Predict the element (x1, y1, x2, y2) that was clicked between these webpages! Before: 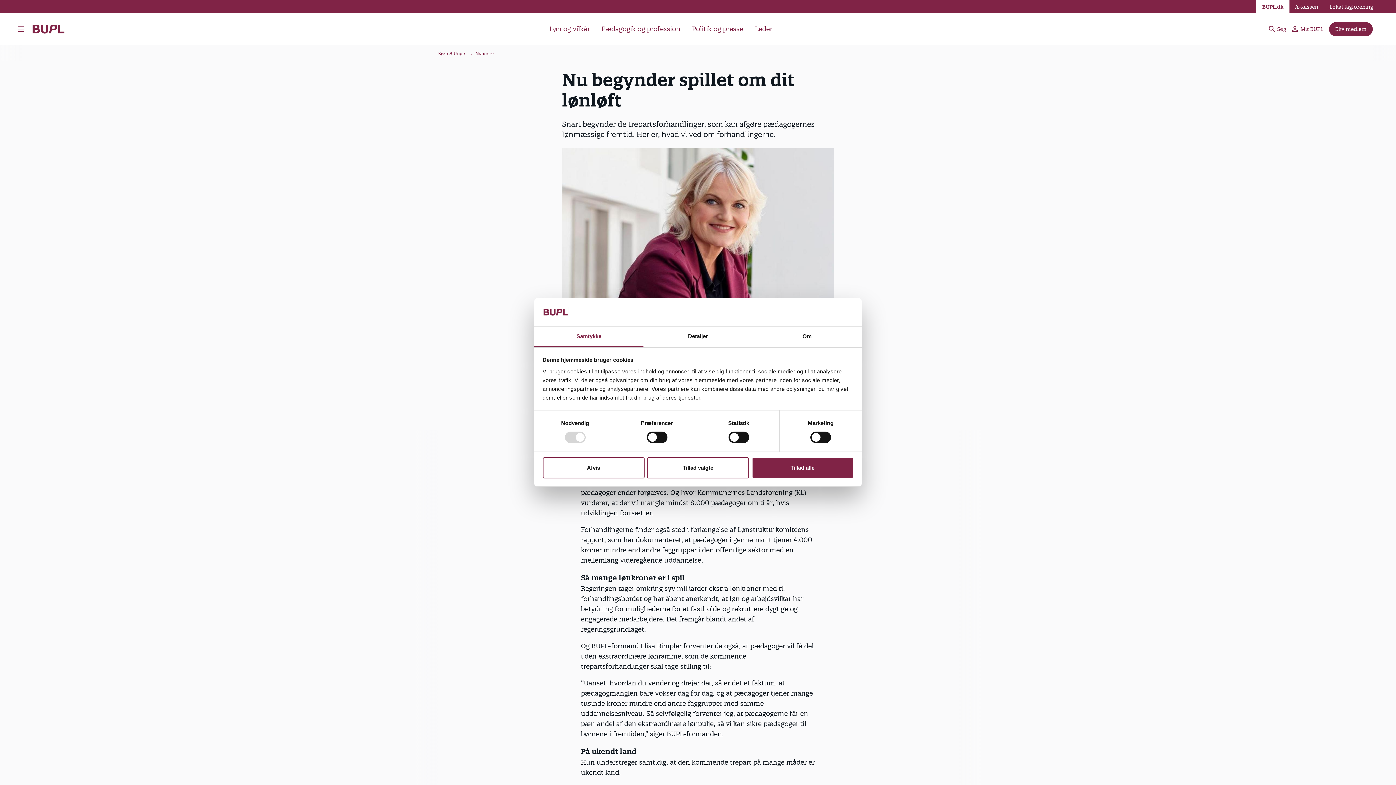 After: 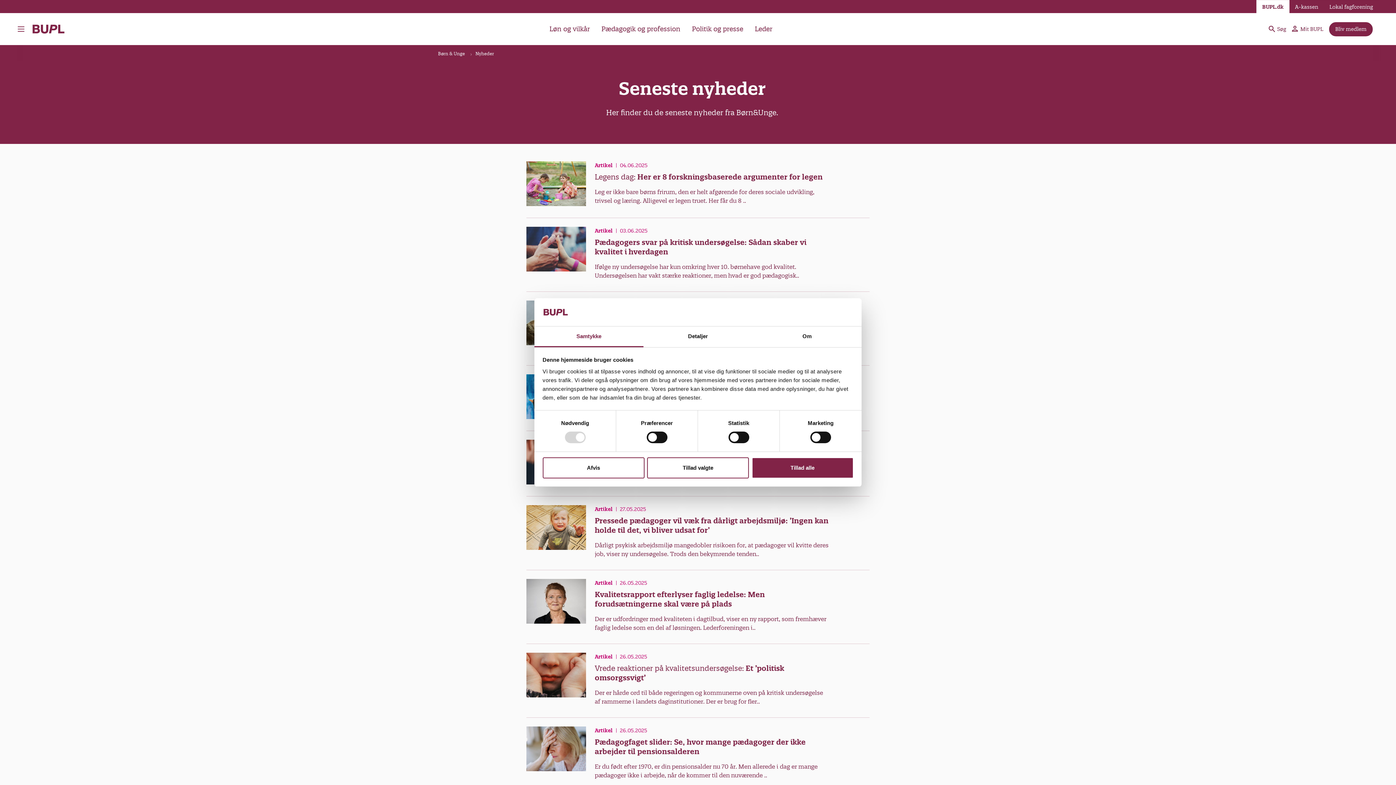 Action: bbox: (475, 50, 494, 57) label: Nyheder